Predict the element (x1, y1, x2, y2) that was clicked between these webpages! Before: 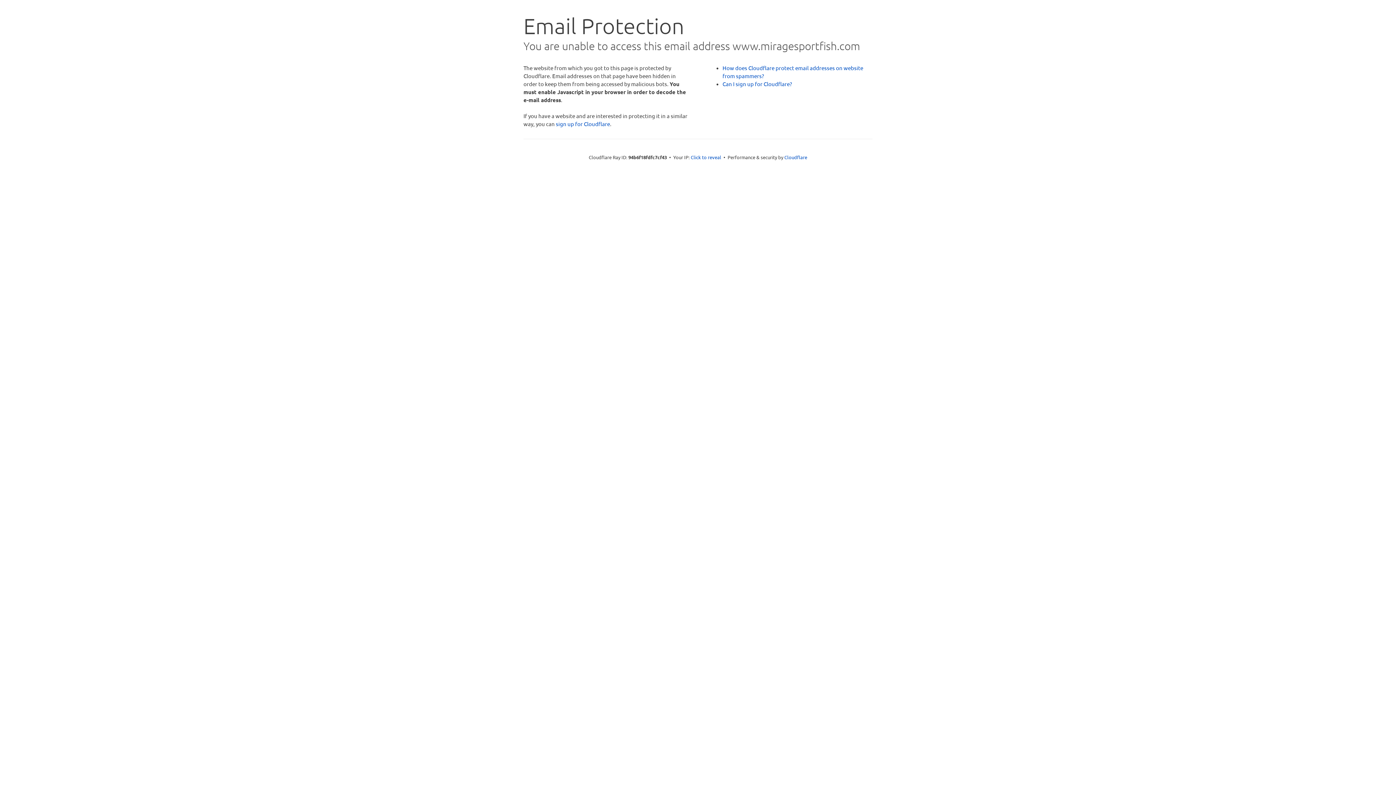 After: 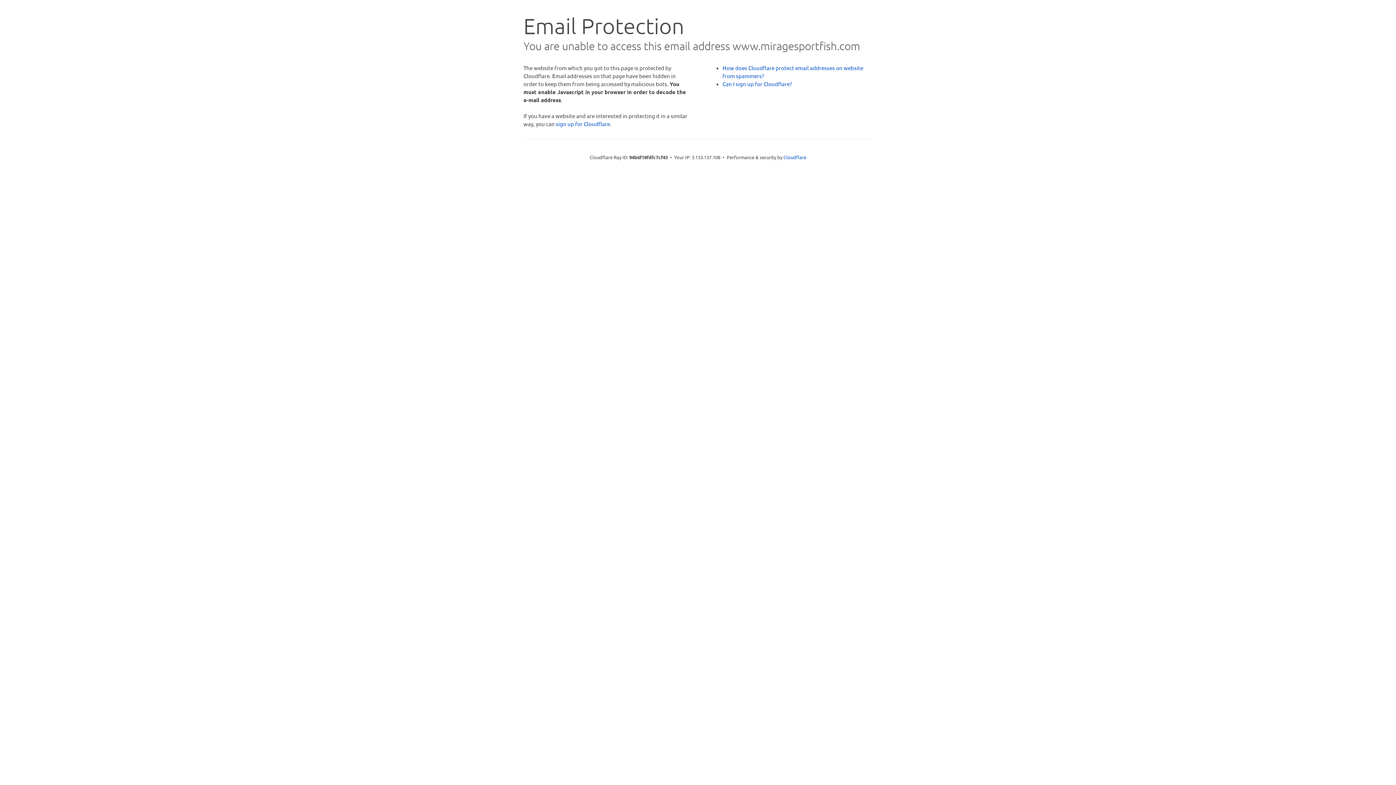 Action: label: Click to reveal bbox: (690, 153, 721, 160)